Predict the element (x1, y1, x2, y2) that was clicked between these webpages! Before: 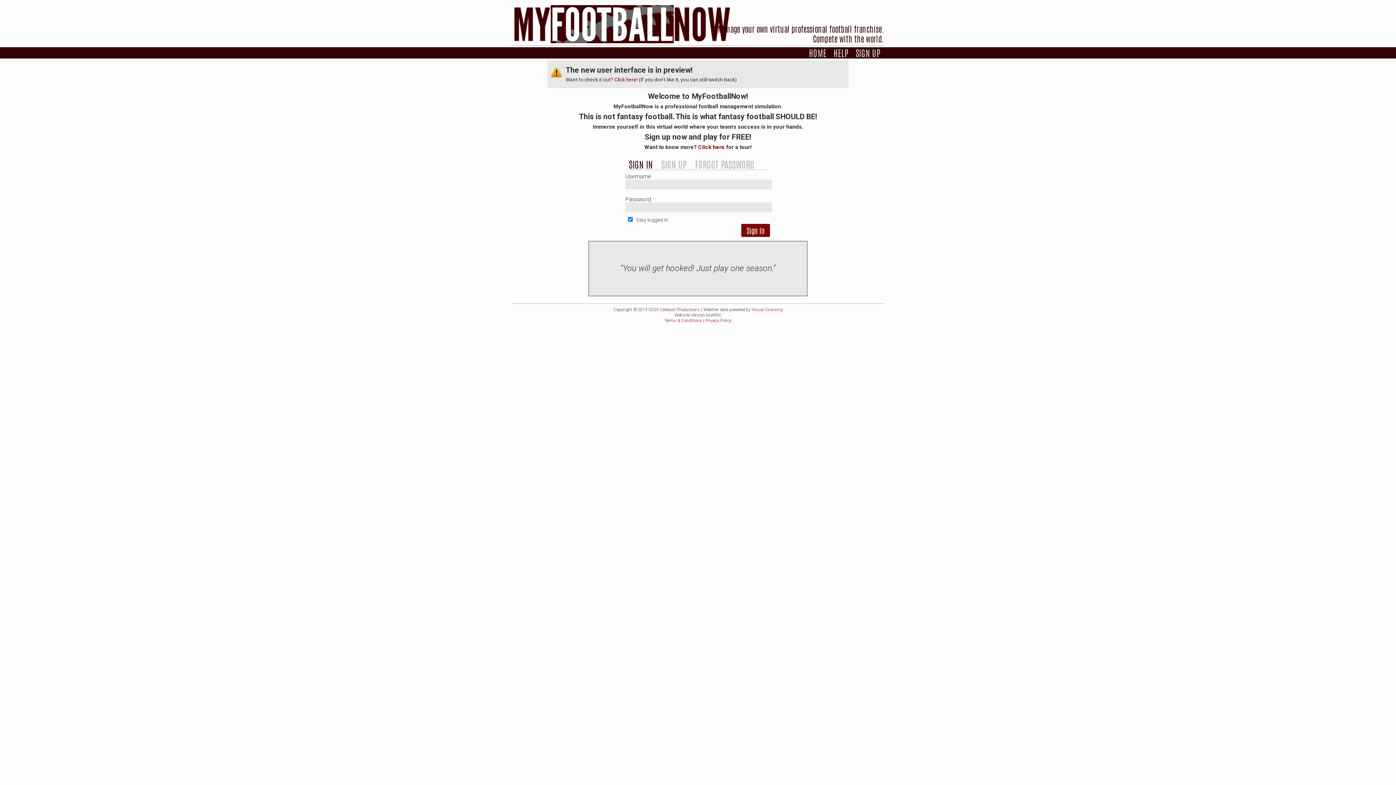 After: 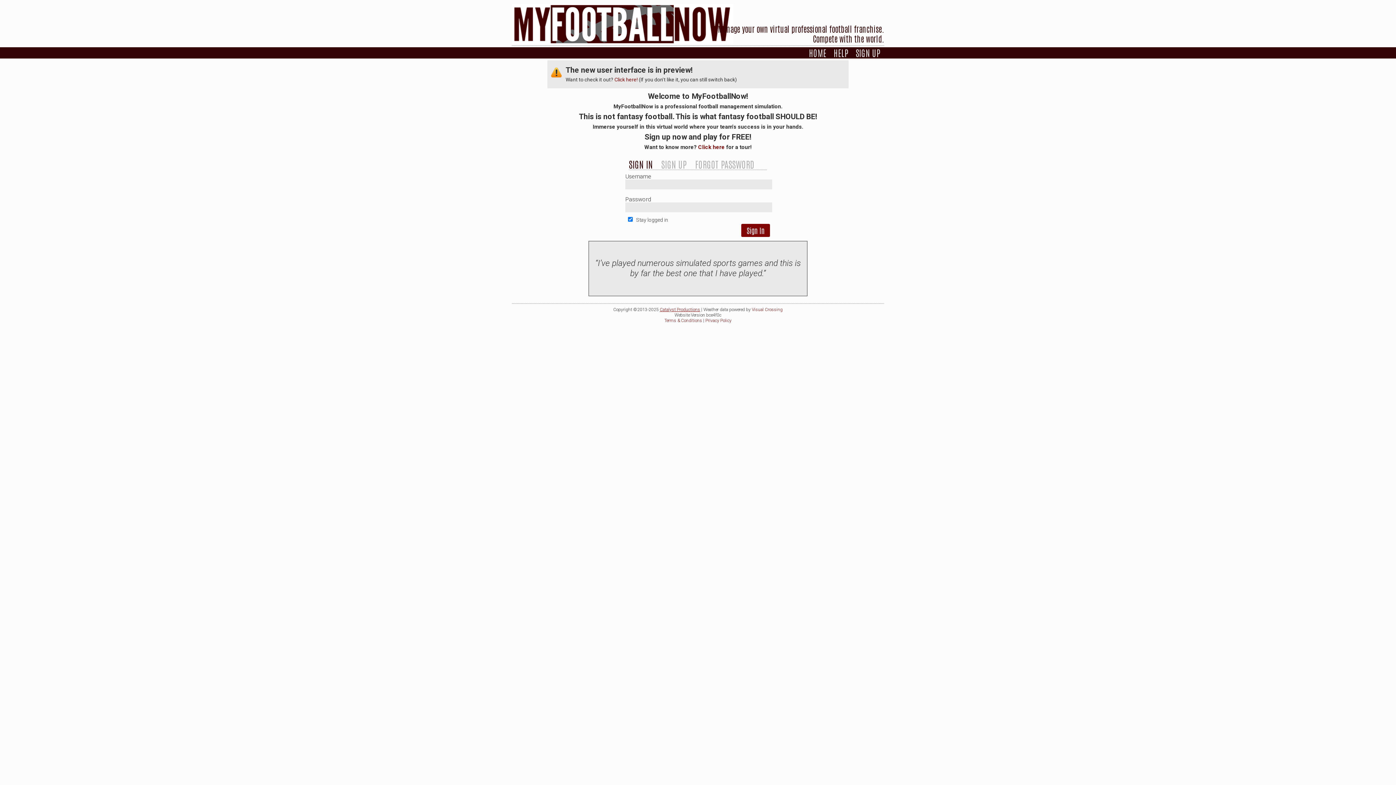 Action: label: Catalyst Productions bbox: (660, 307, 700, 312)